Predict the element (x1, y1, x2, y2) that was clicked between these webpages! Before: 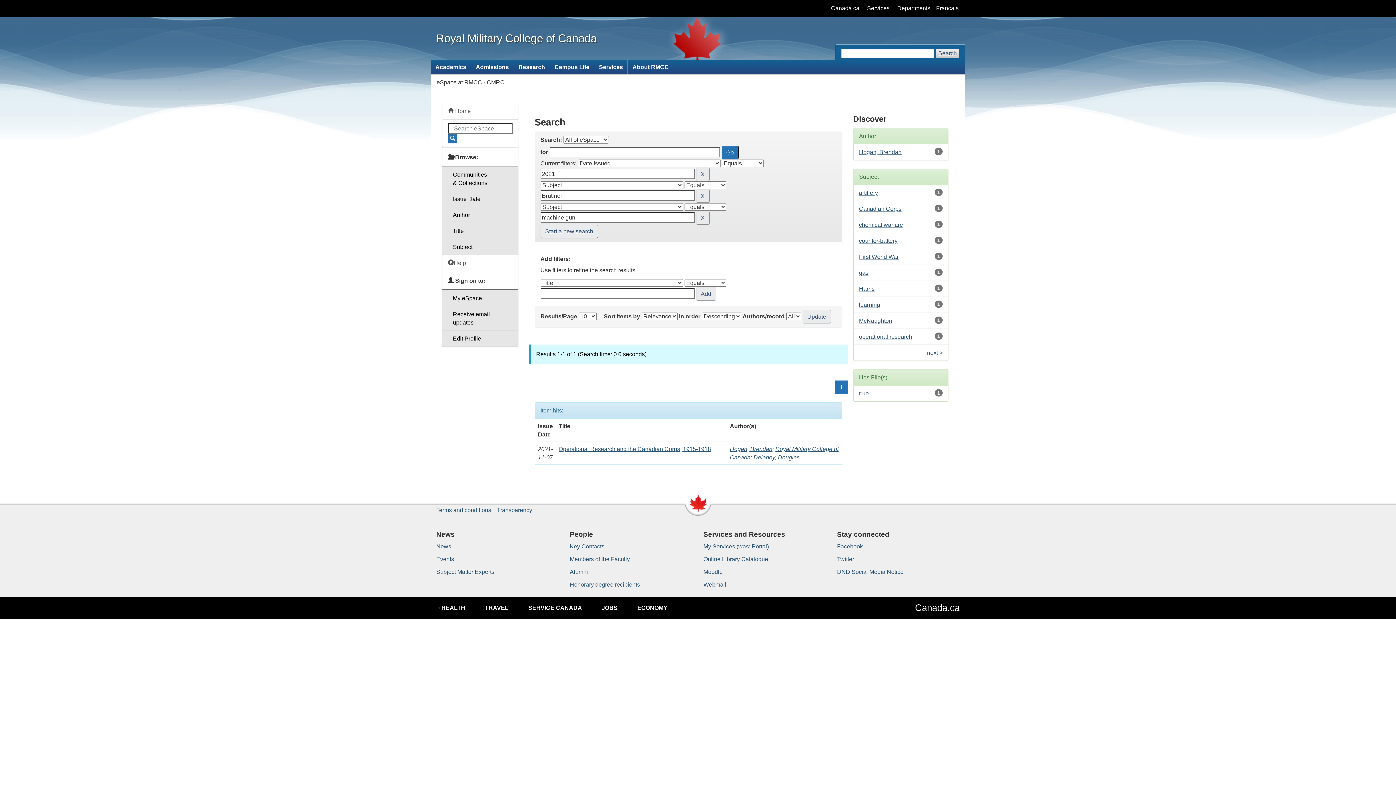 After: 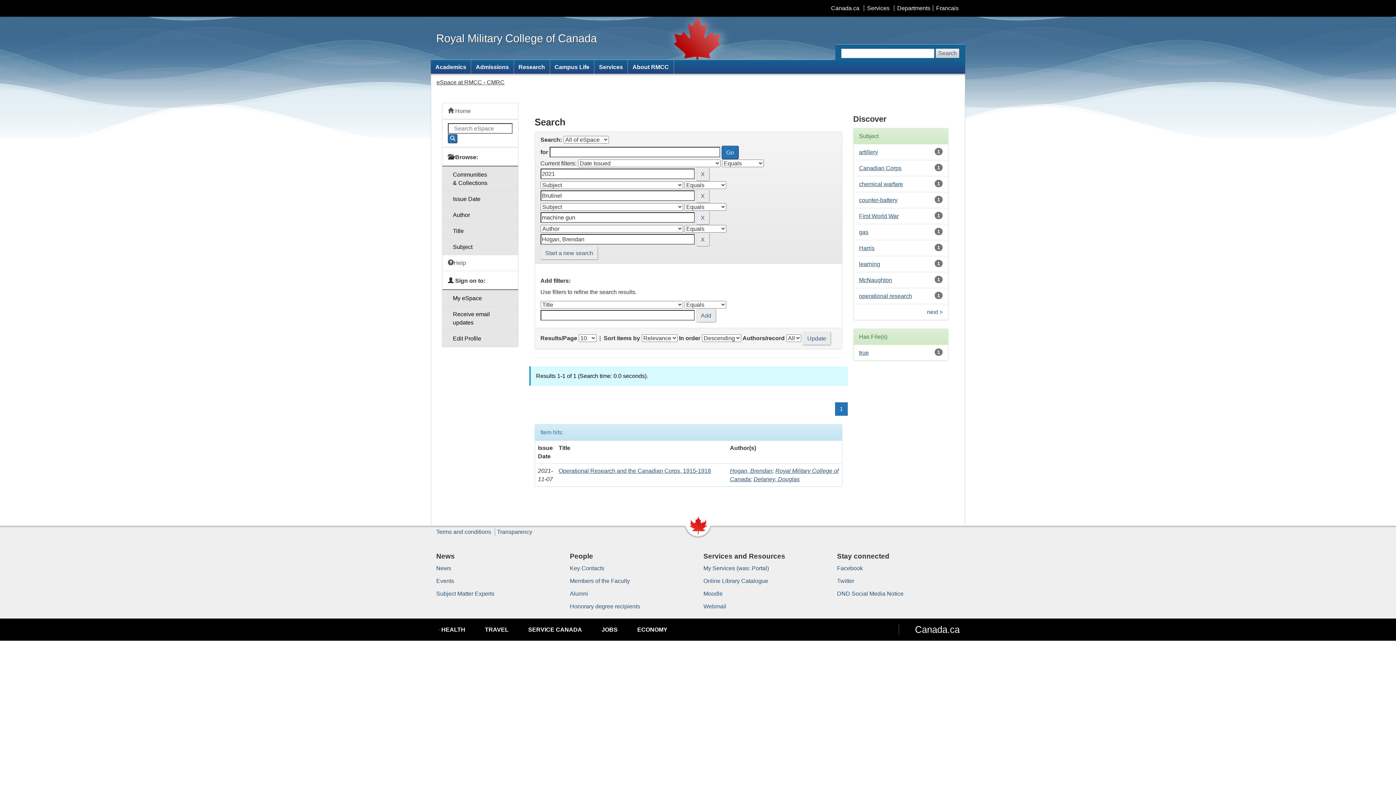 Action: label: Hogan, Brendan bbox: (859, 149, 901, 155)